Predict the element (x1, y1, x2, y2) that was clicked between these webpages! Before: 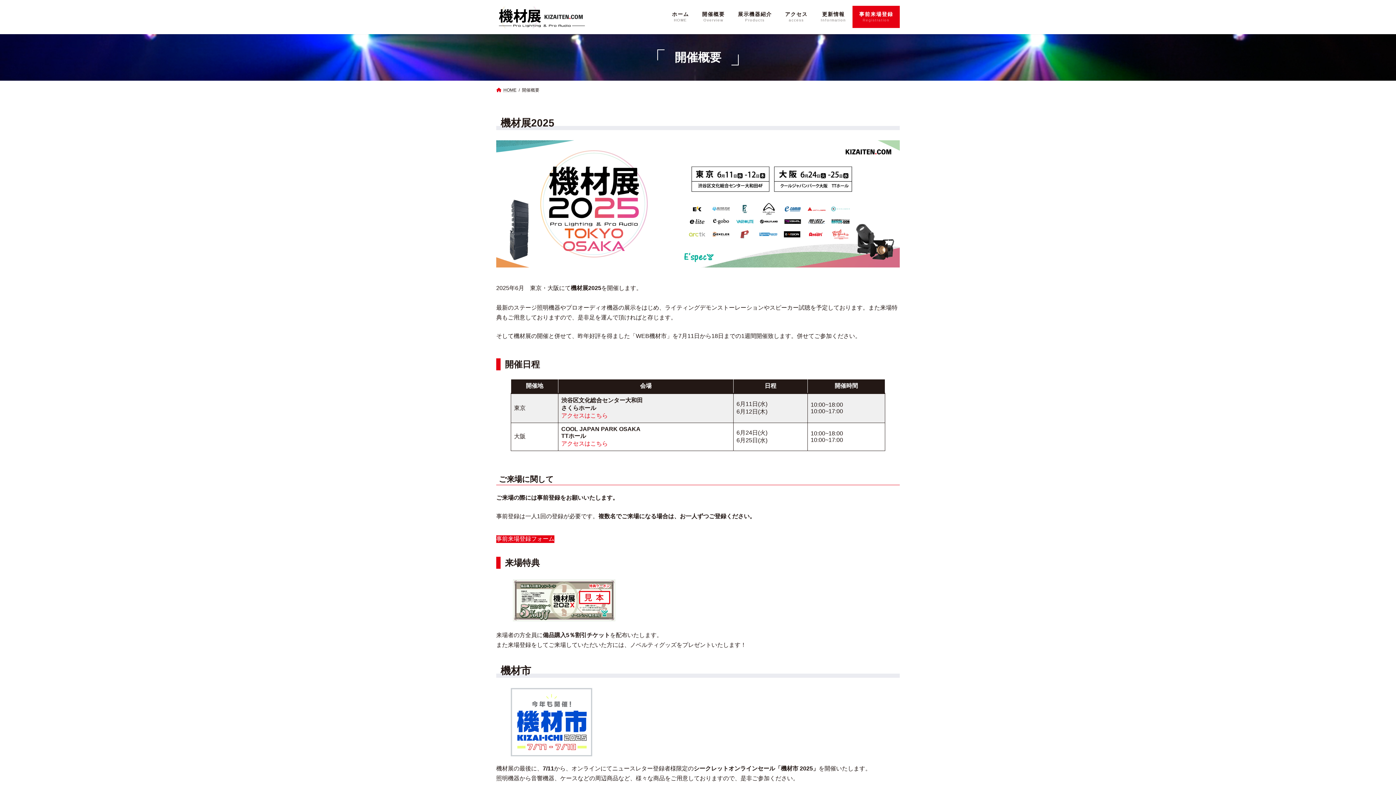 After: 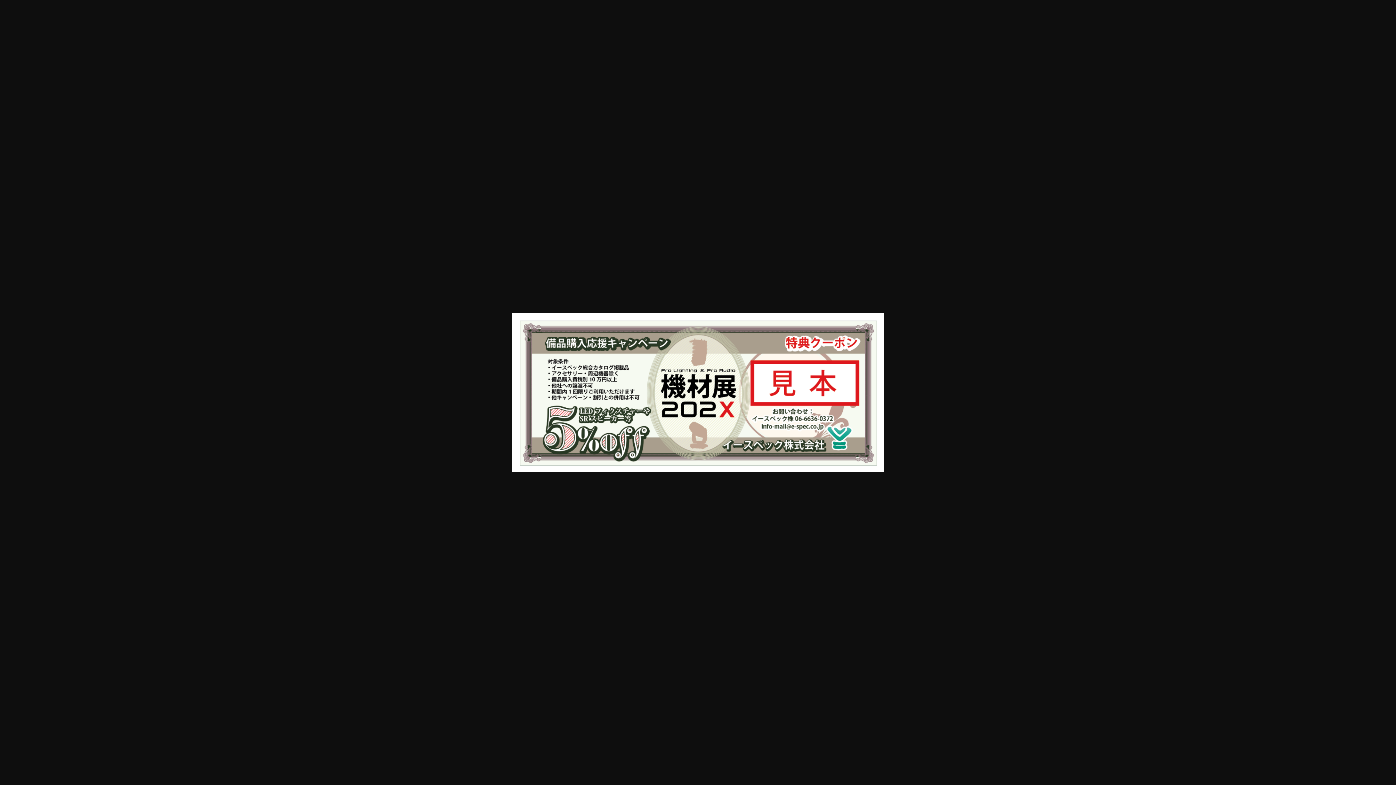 Action: bbox: (510, 577, 617, 623)